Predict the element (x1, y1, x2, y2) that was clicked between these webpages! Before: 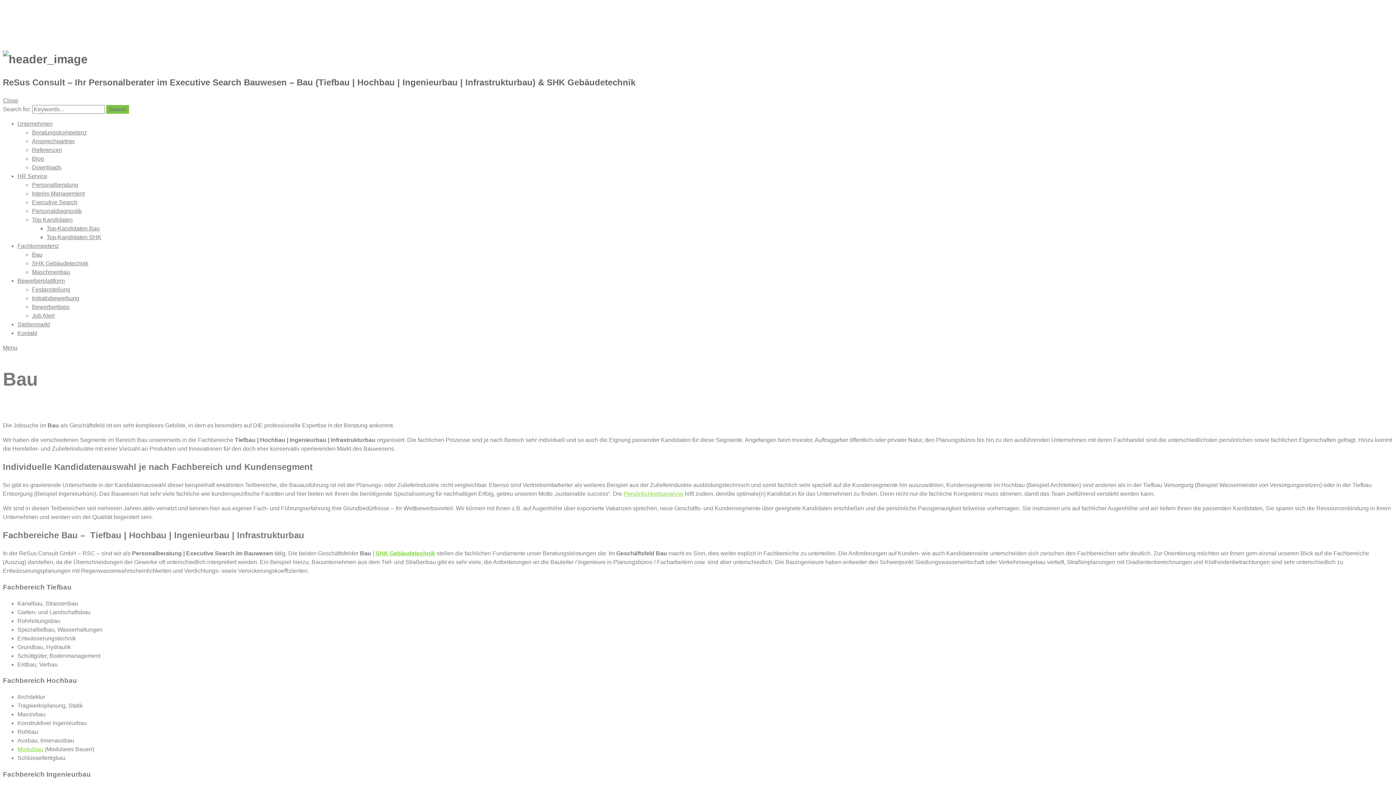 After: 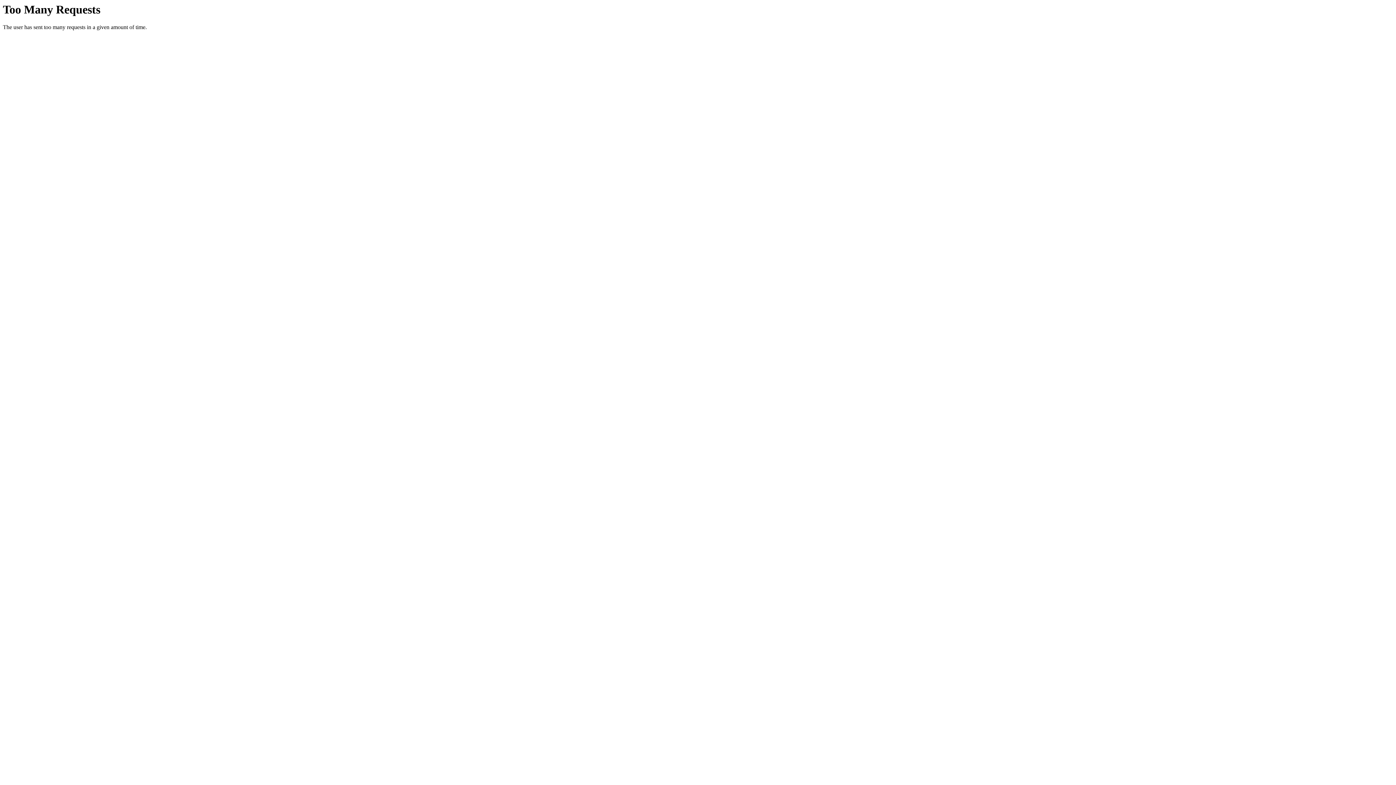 Action: bbox: (32, 181, 78, 187) label: Personalberatung